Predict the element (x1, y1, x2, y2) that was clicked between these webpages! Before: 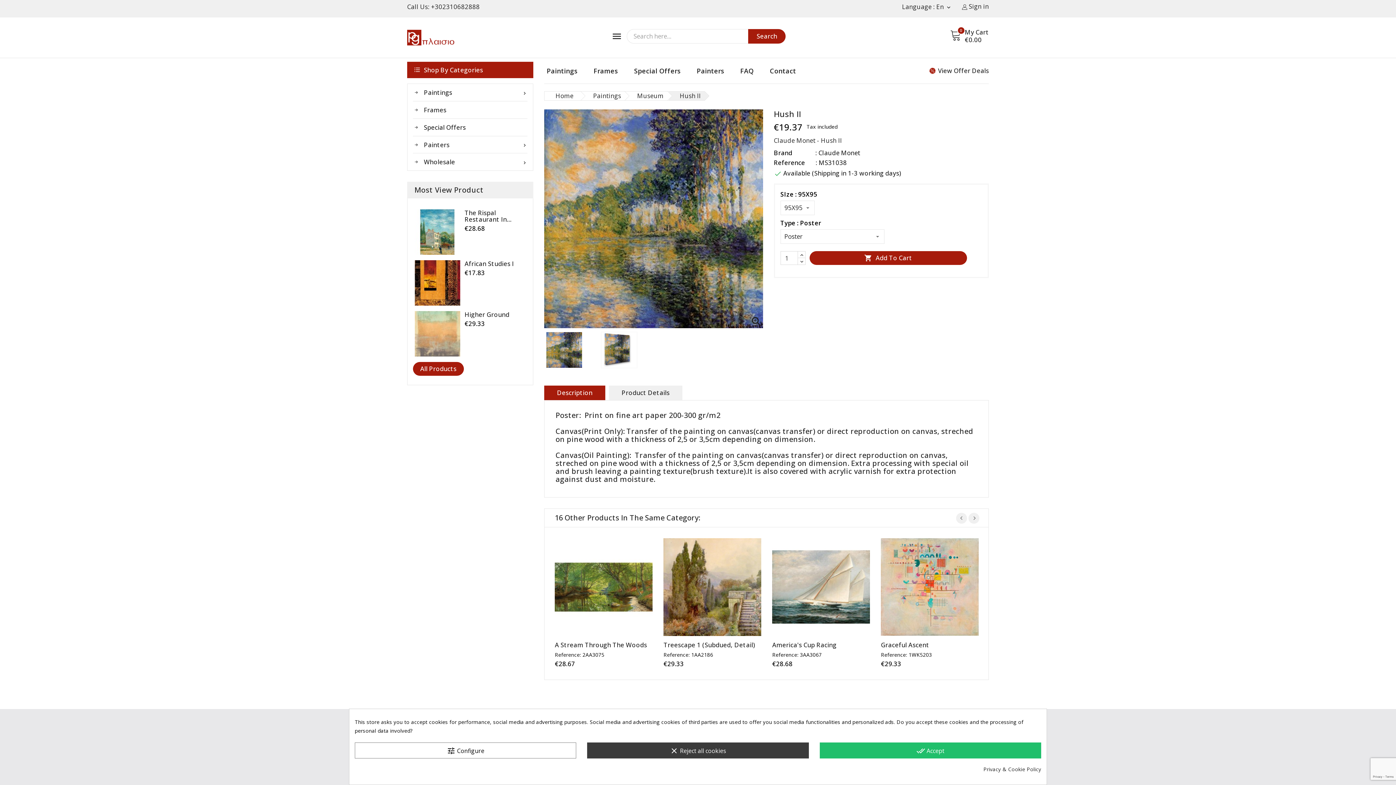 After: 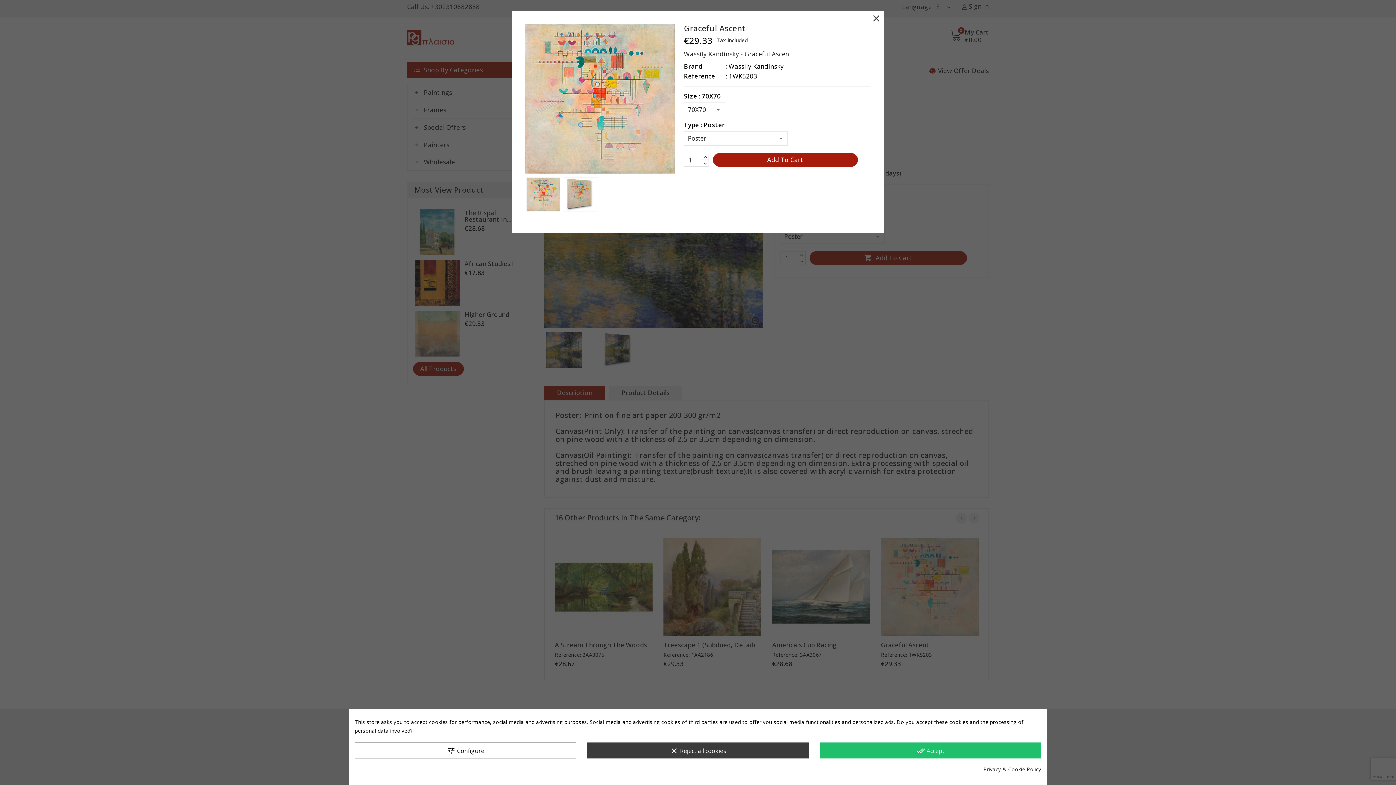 Action: bbox: (930, 578, 943, 591)